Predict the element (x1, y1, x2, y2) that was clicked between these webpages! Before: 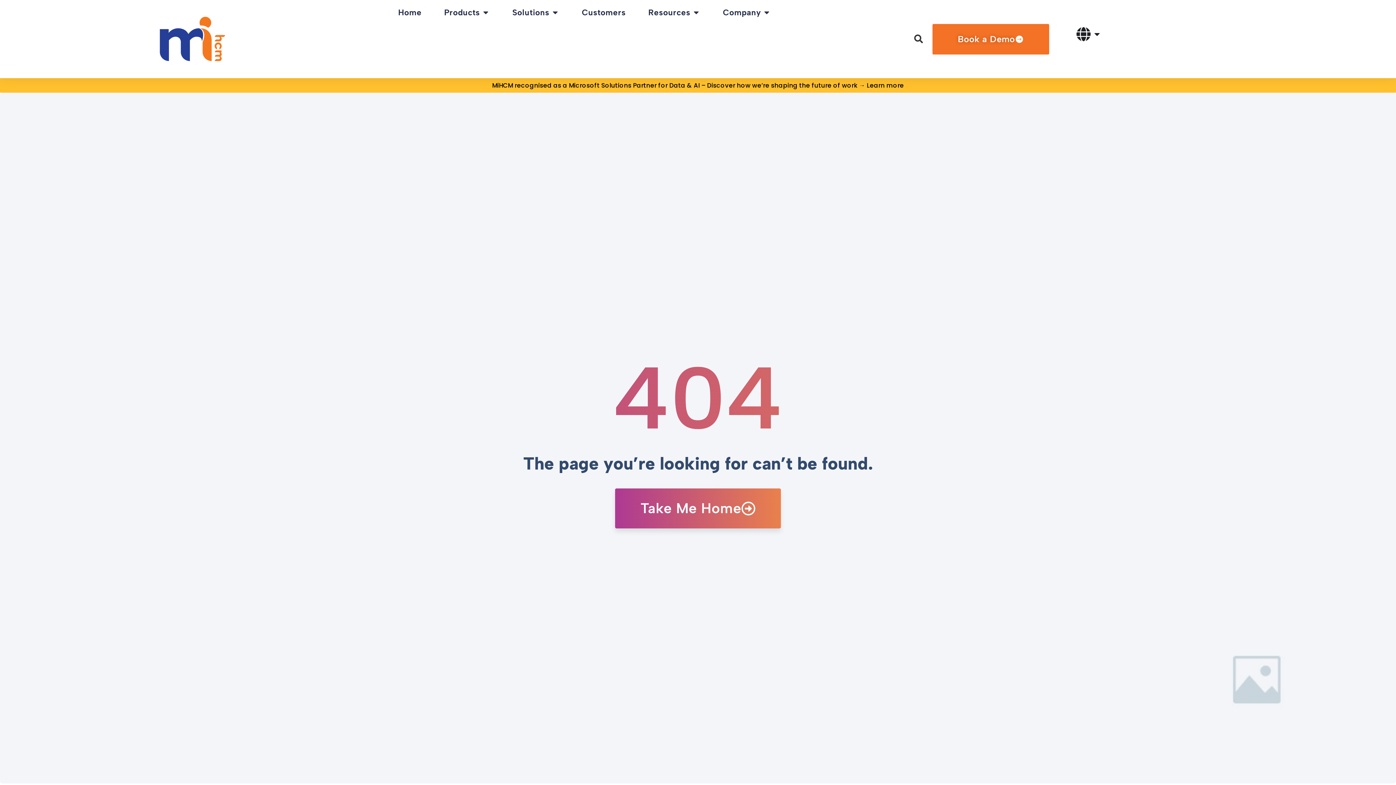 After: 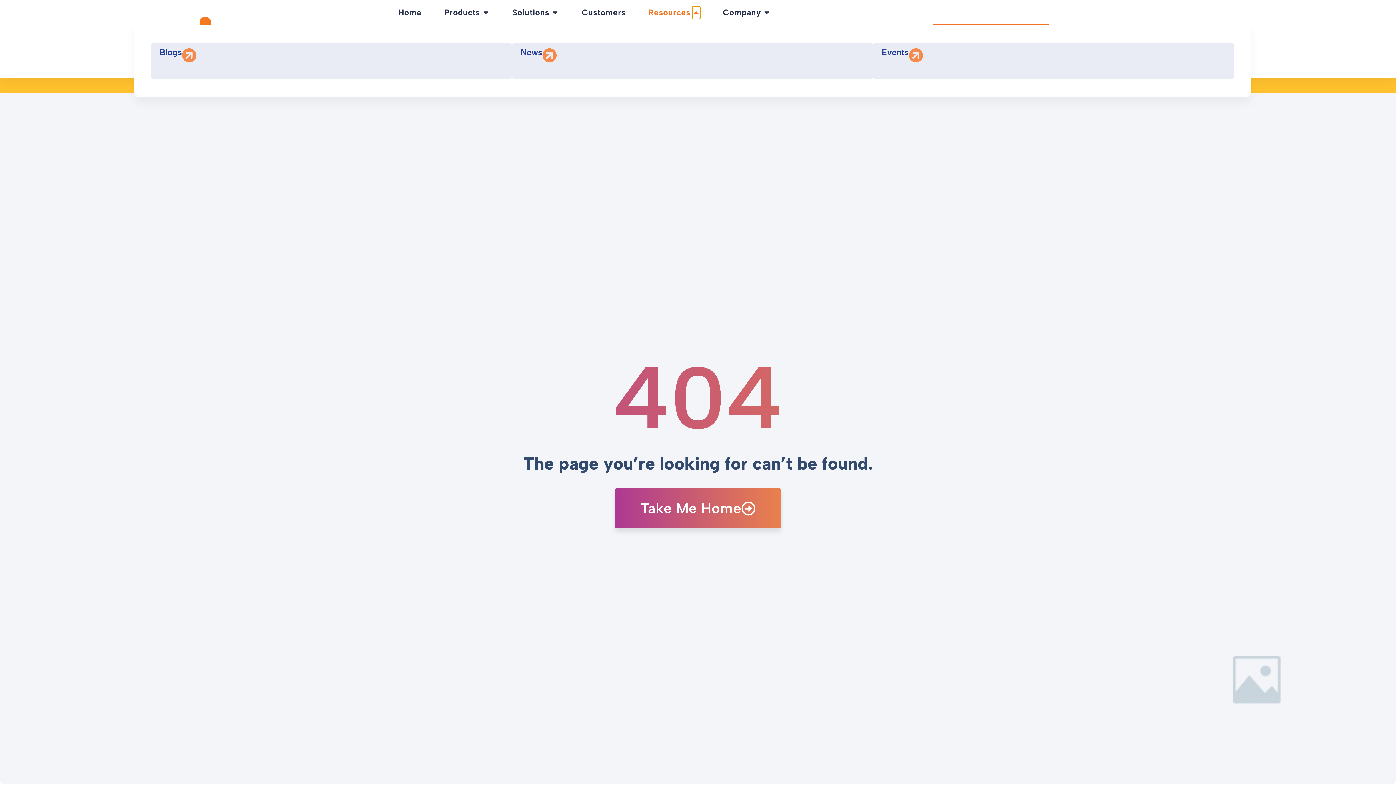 Action: bbox: (692, 6, 700, 18) label: Open Resources